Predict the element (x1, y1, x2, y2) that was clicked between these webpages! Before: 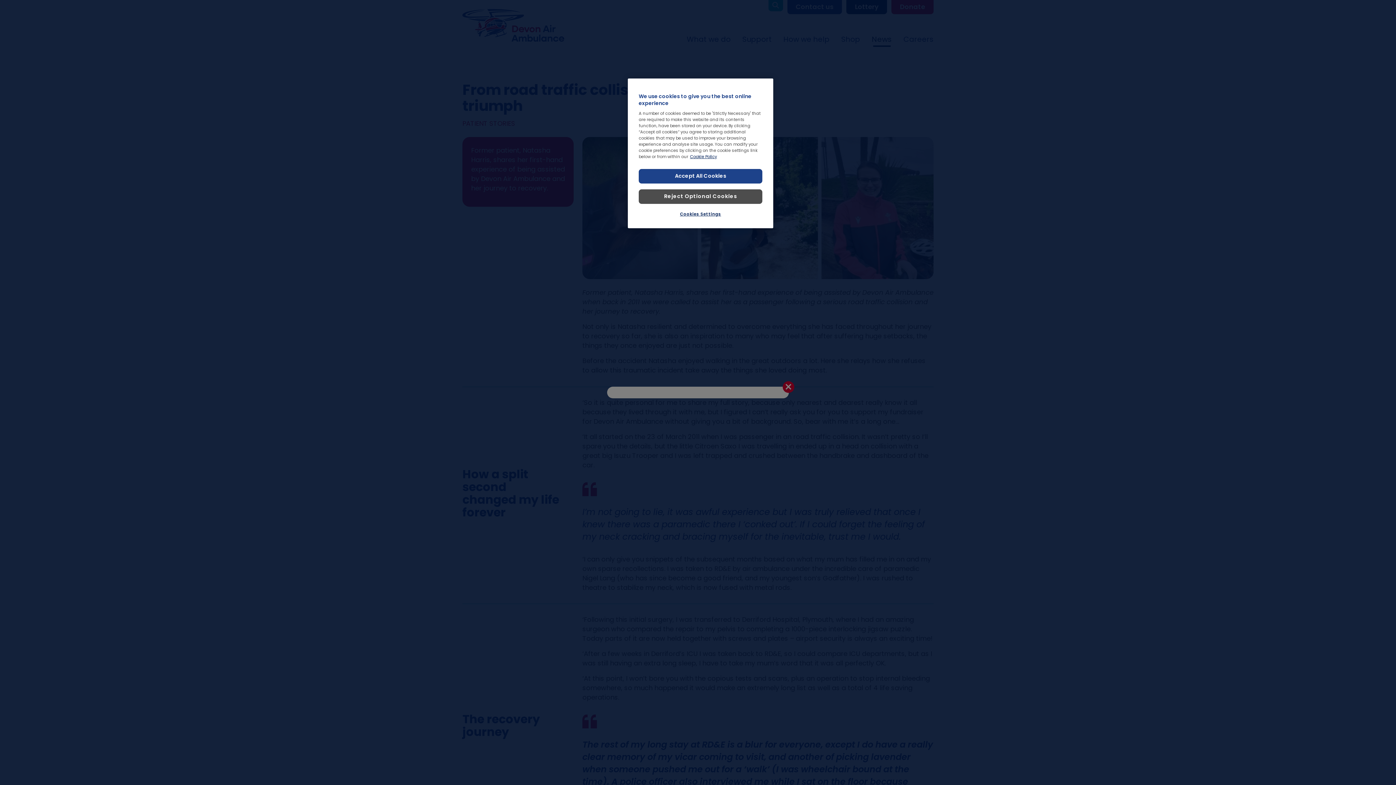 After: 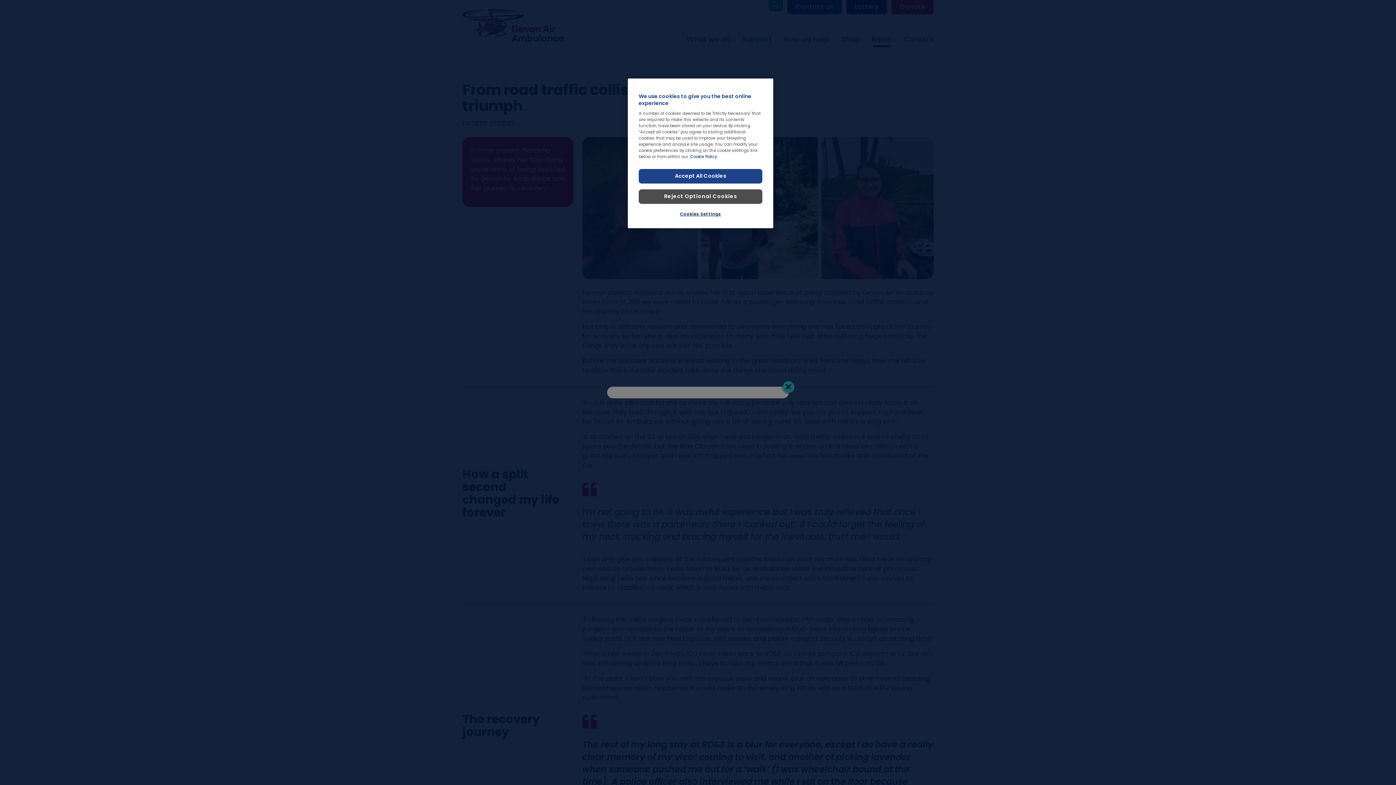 Action: bbox: (690, 153, 717, 159) label: More information about your privacy, opens in a new tab